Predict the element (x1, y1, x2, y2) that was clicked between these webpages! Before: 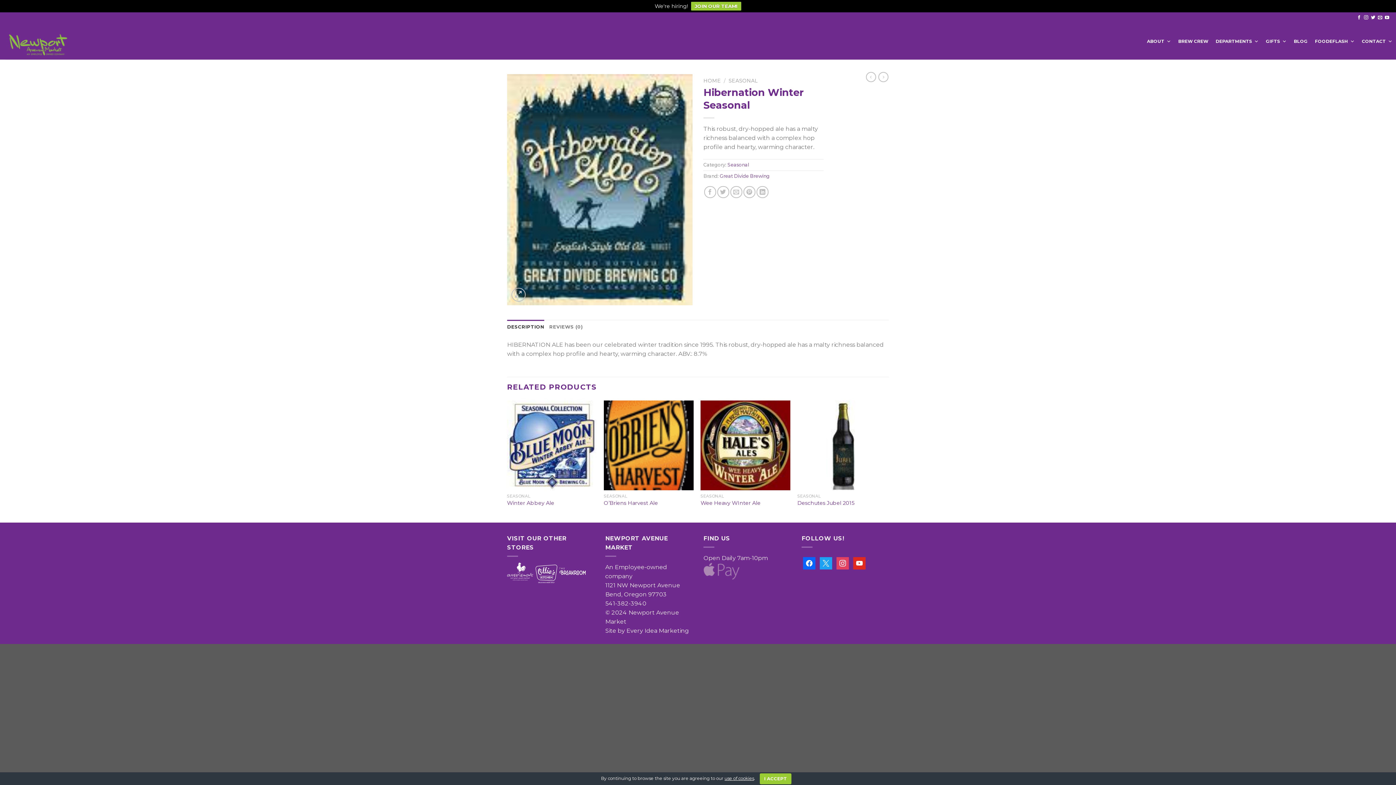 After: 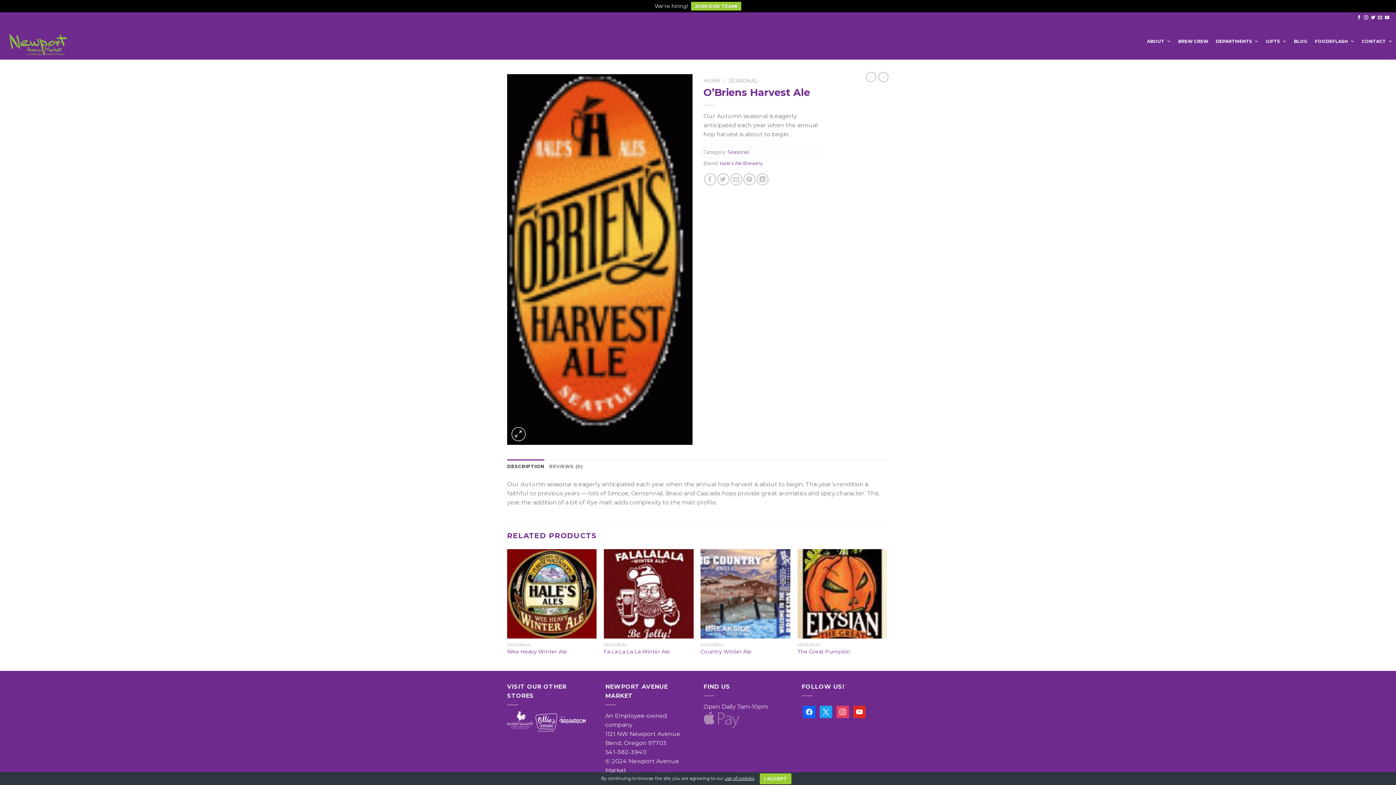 Action: label: O’Briens Harvest Ale bbox: (604, 500, 658, 506)